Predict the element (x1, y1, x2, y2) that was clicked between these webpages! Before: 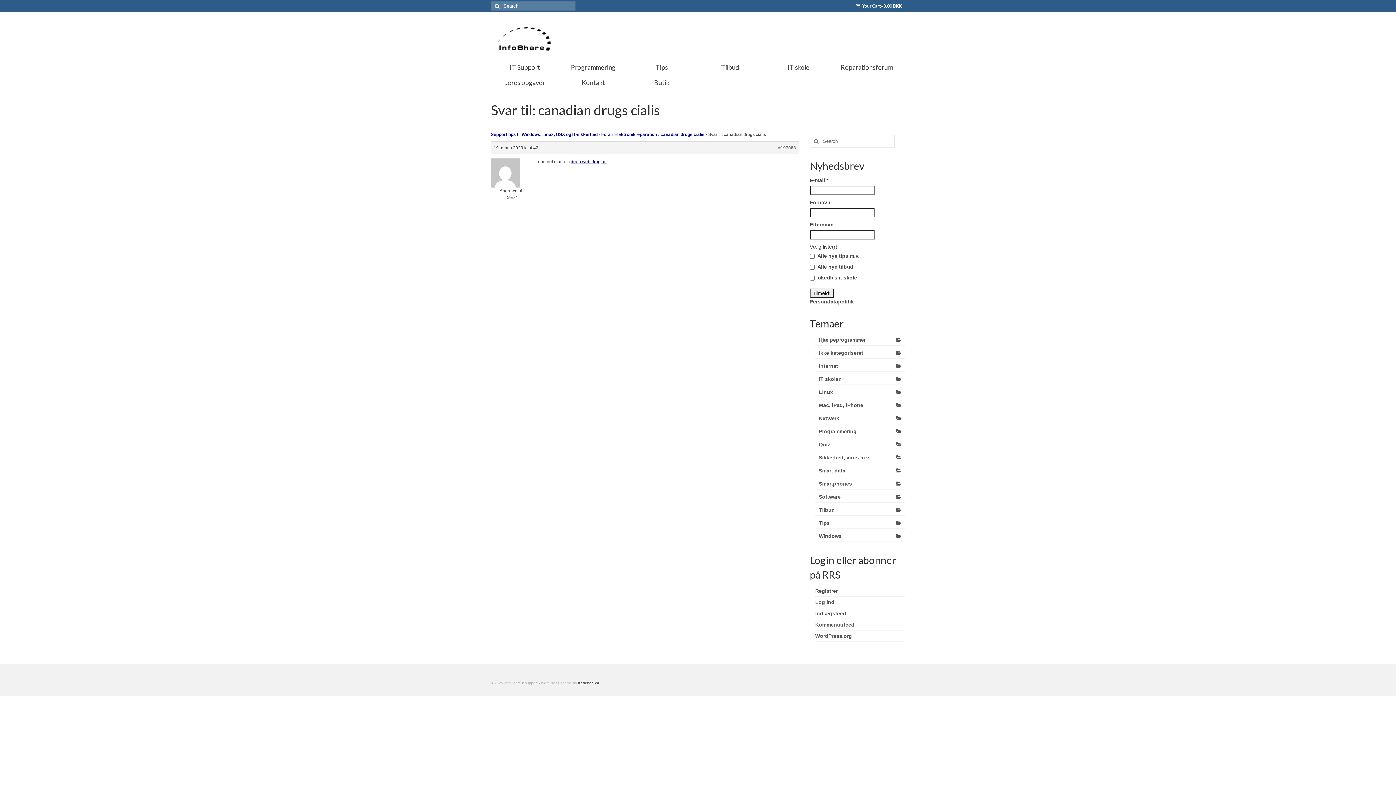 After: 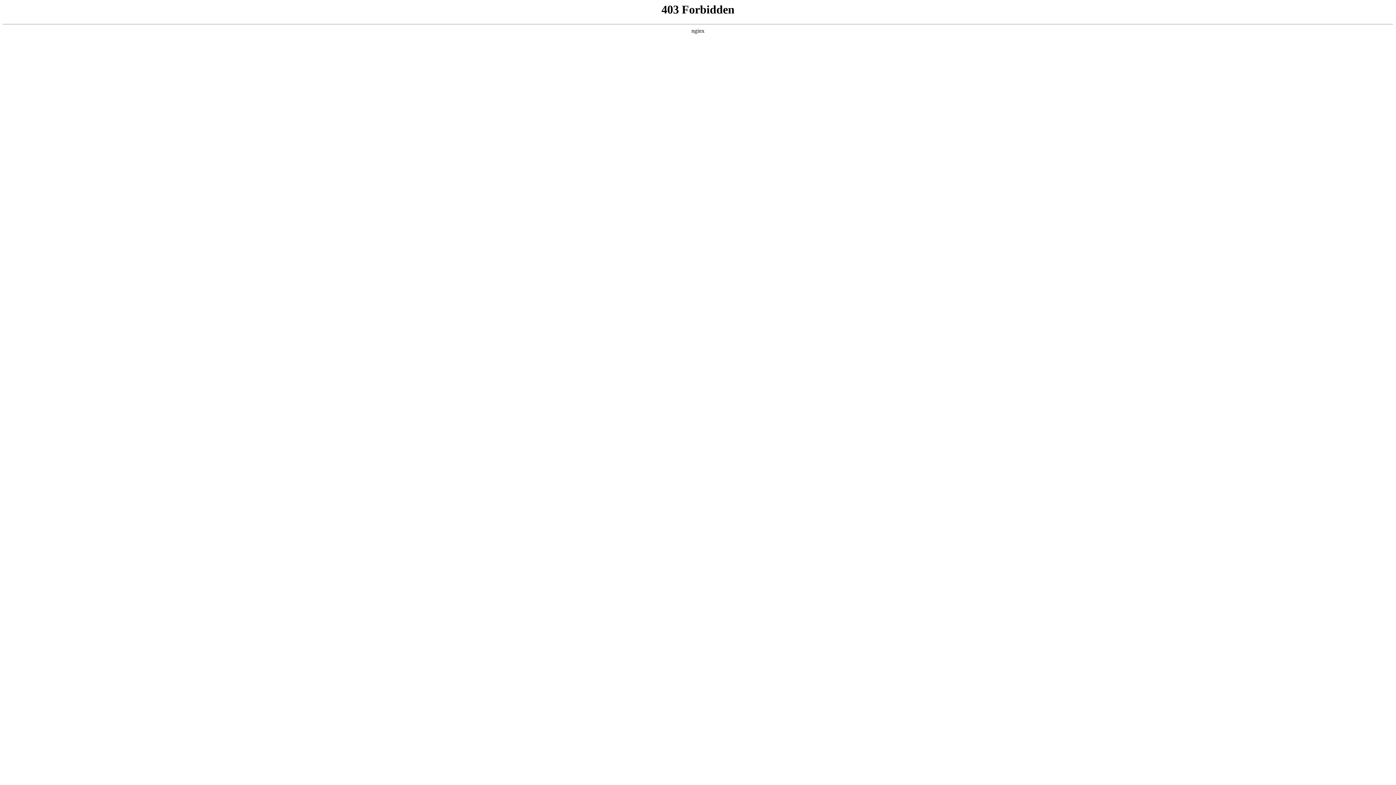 Action: bbox: (815, 633, 852, 639) label: WordPress.org